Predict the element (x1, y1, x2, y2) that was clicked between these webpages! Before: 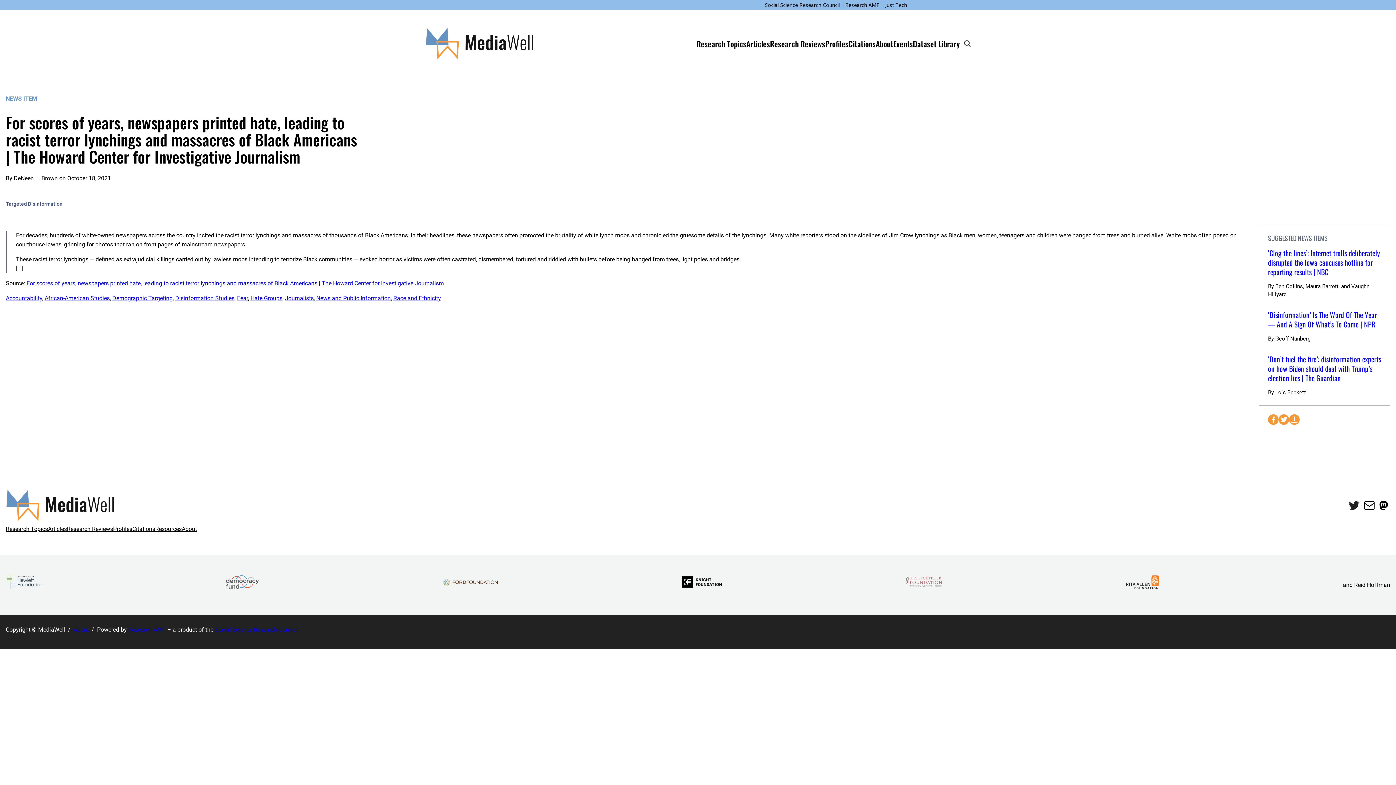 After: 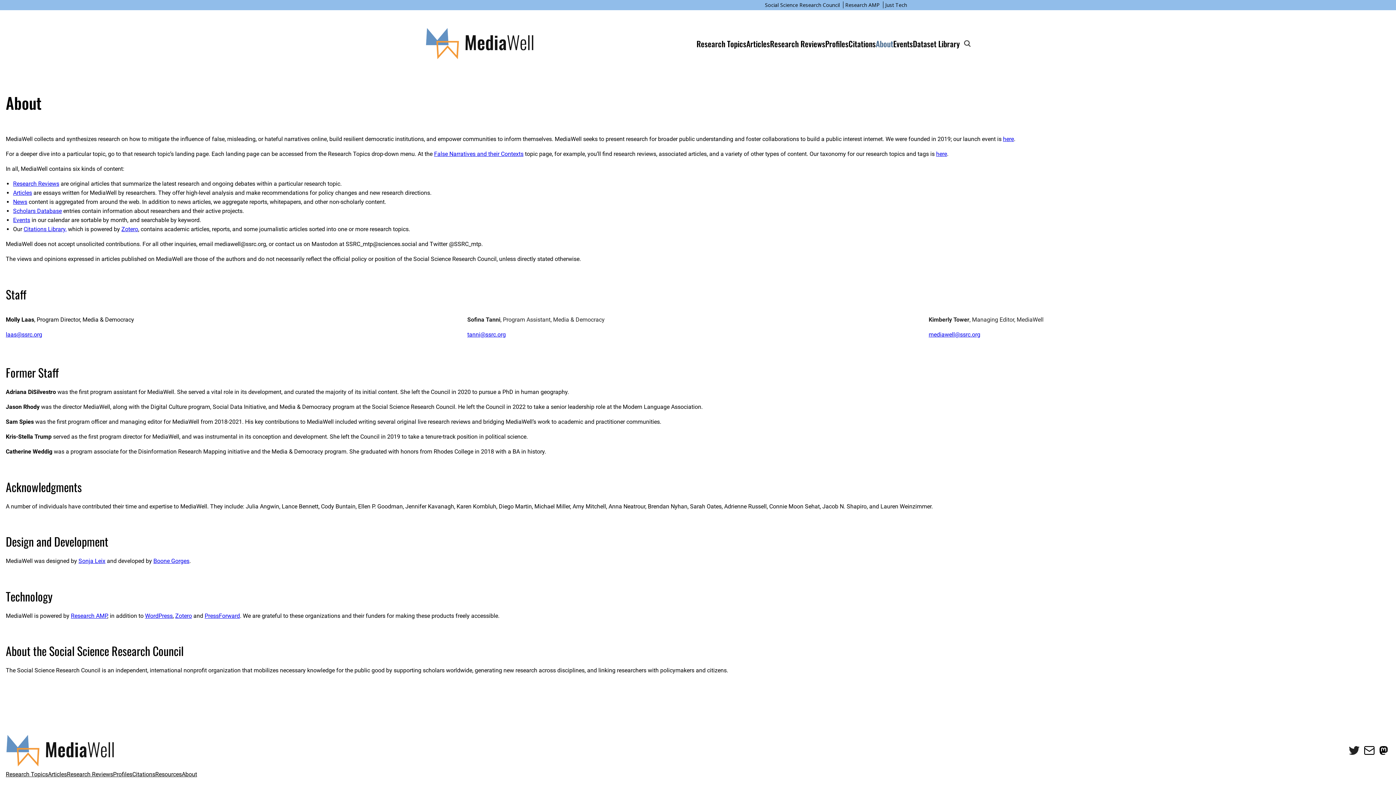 Action: bbox: (73, 626, 88, 633) label: About